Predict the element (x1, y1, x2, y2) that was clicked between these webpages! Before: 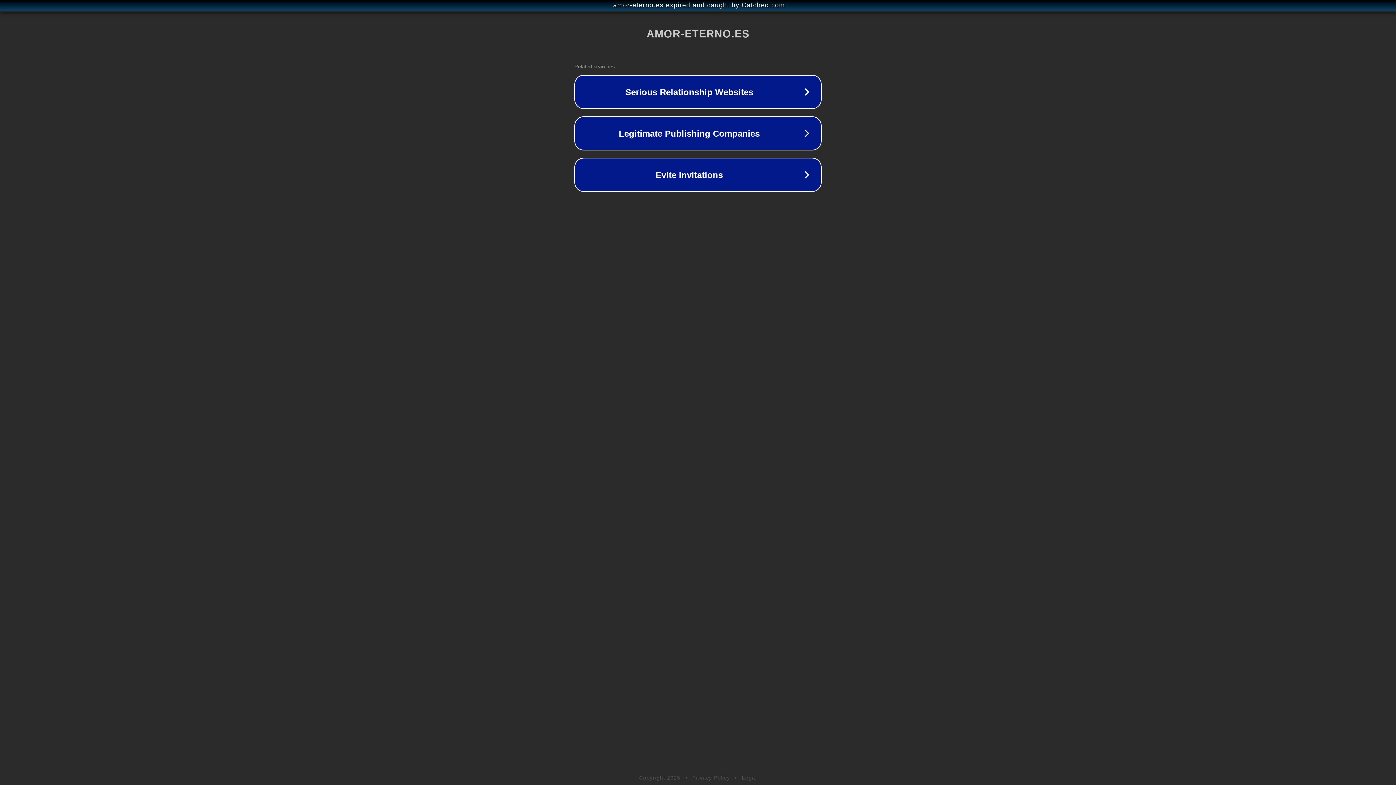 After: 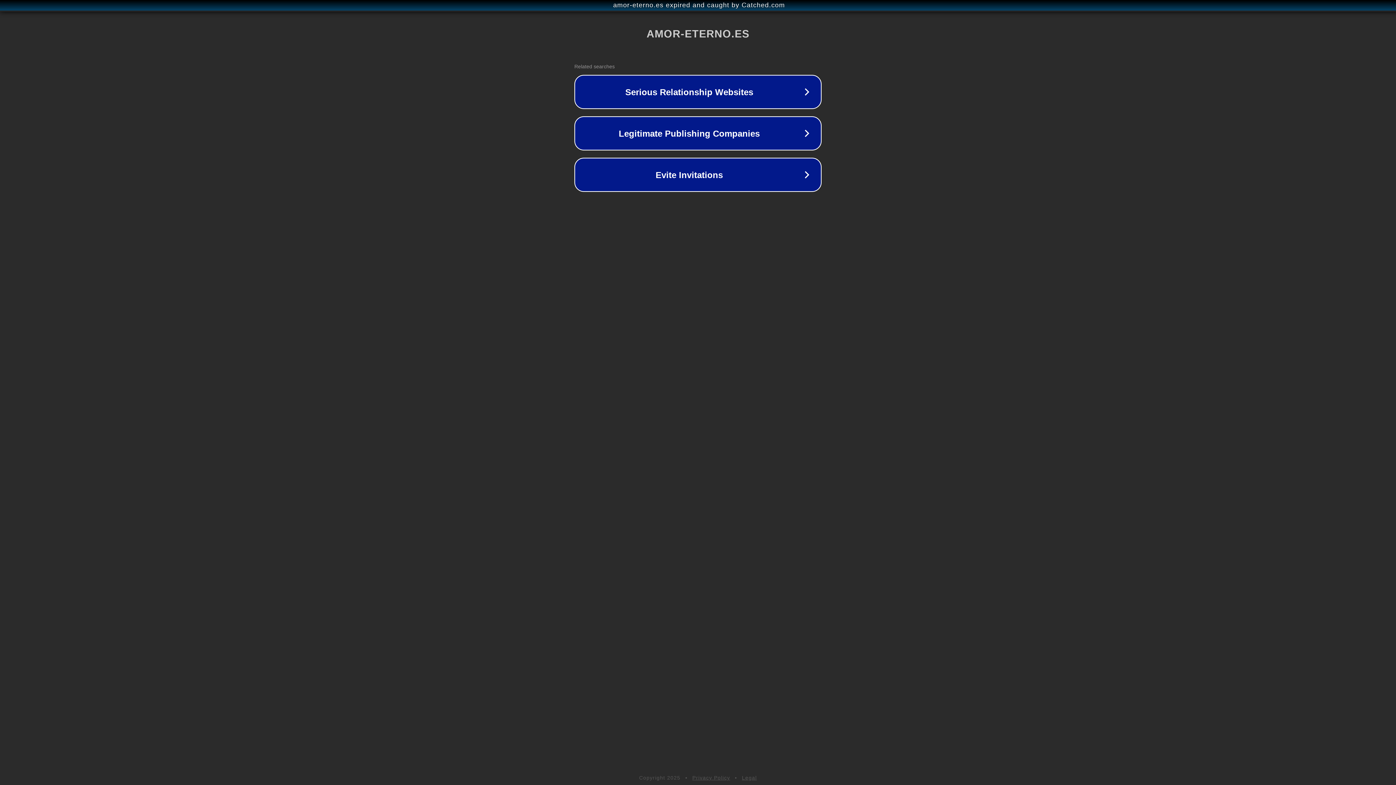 Action: bbox: (742, 775, 757, 781) label: Legal